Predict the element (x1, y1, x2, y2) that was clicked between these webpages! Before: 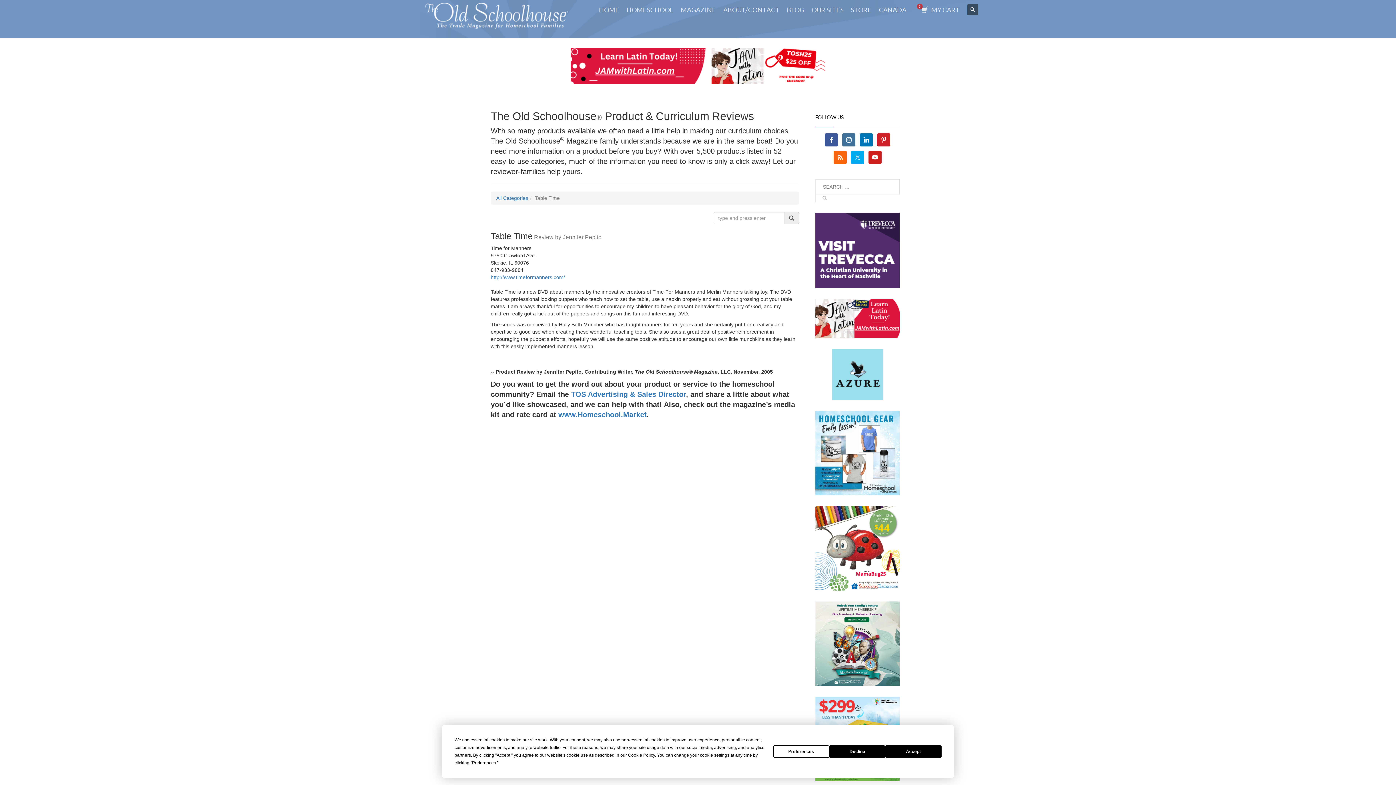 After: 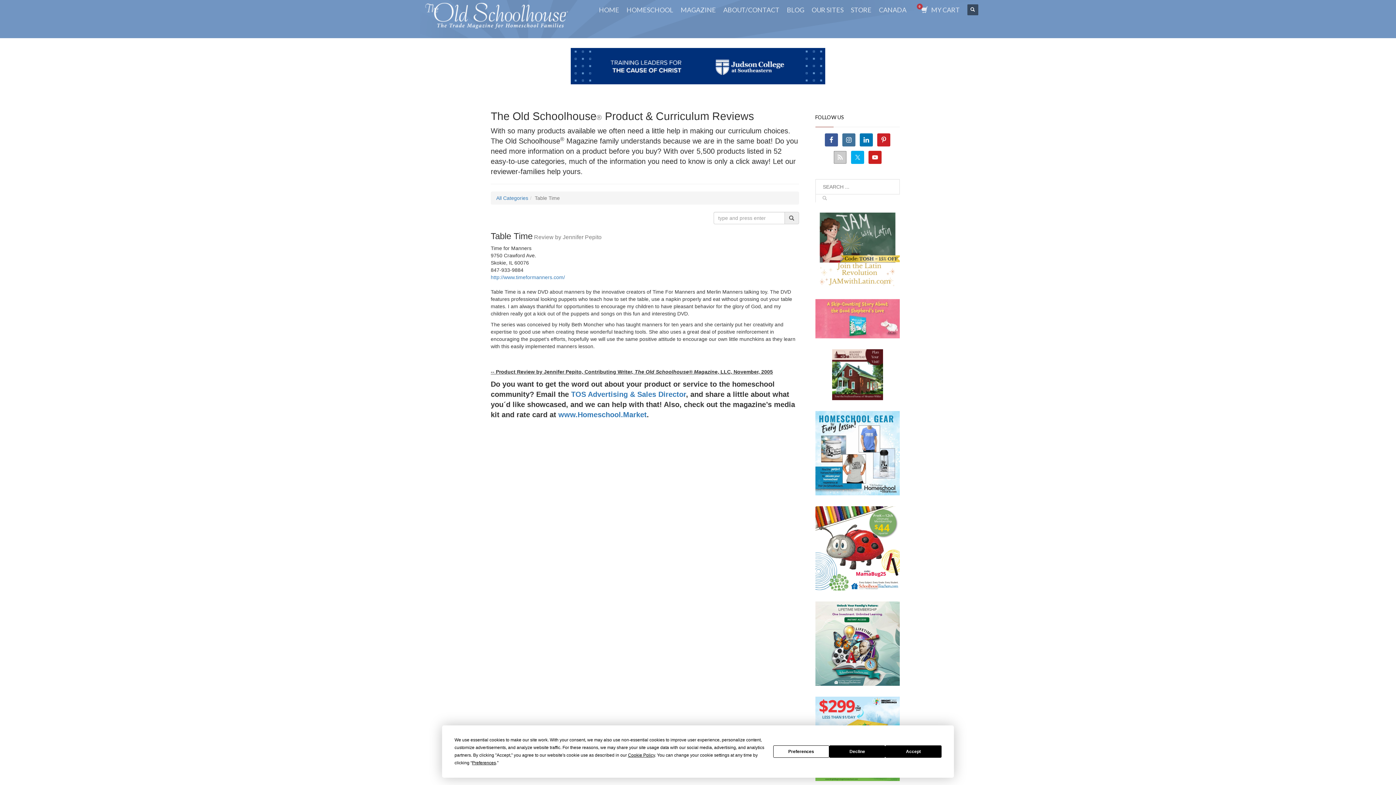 Action: bbox: (833, 150, 846, 164)